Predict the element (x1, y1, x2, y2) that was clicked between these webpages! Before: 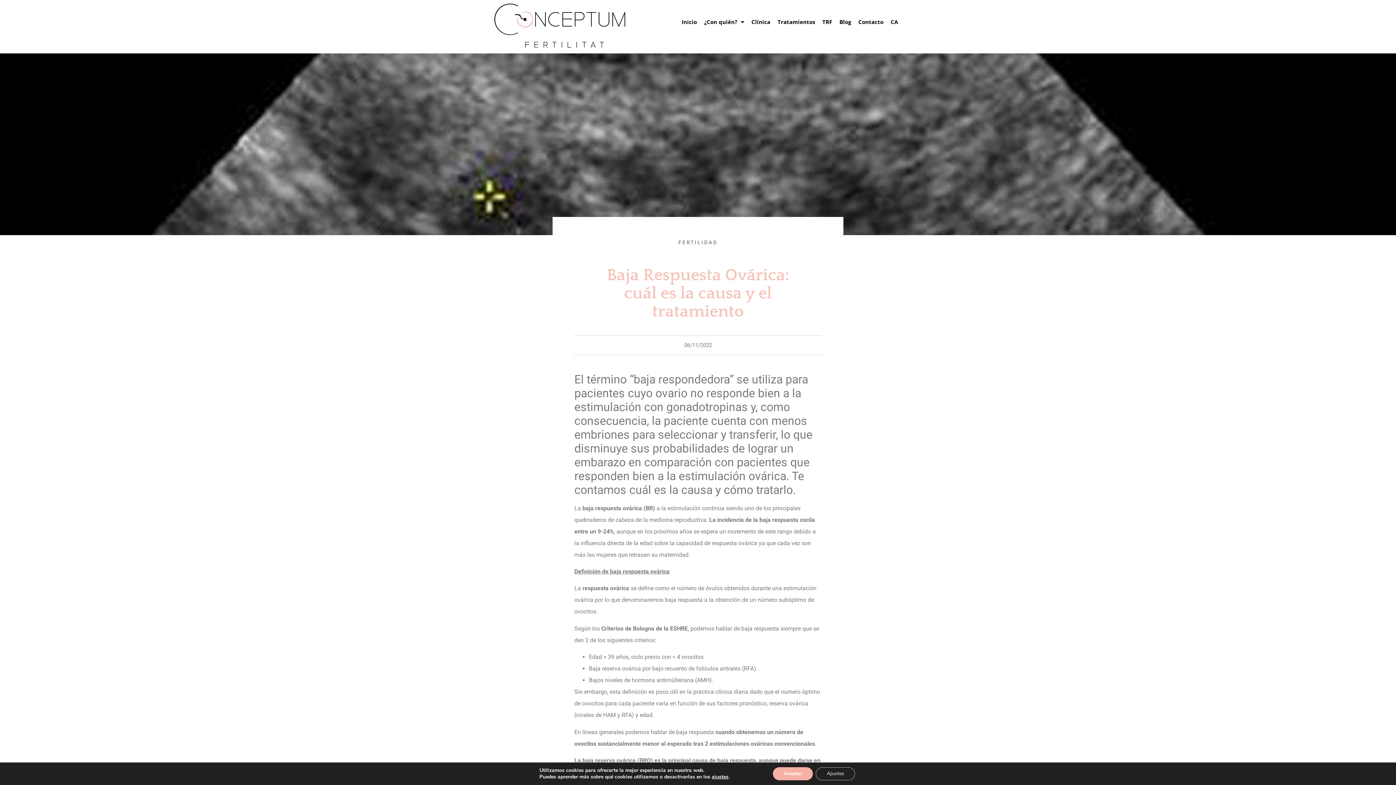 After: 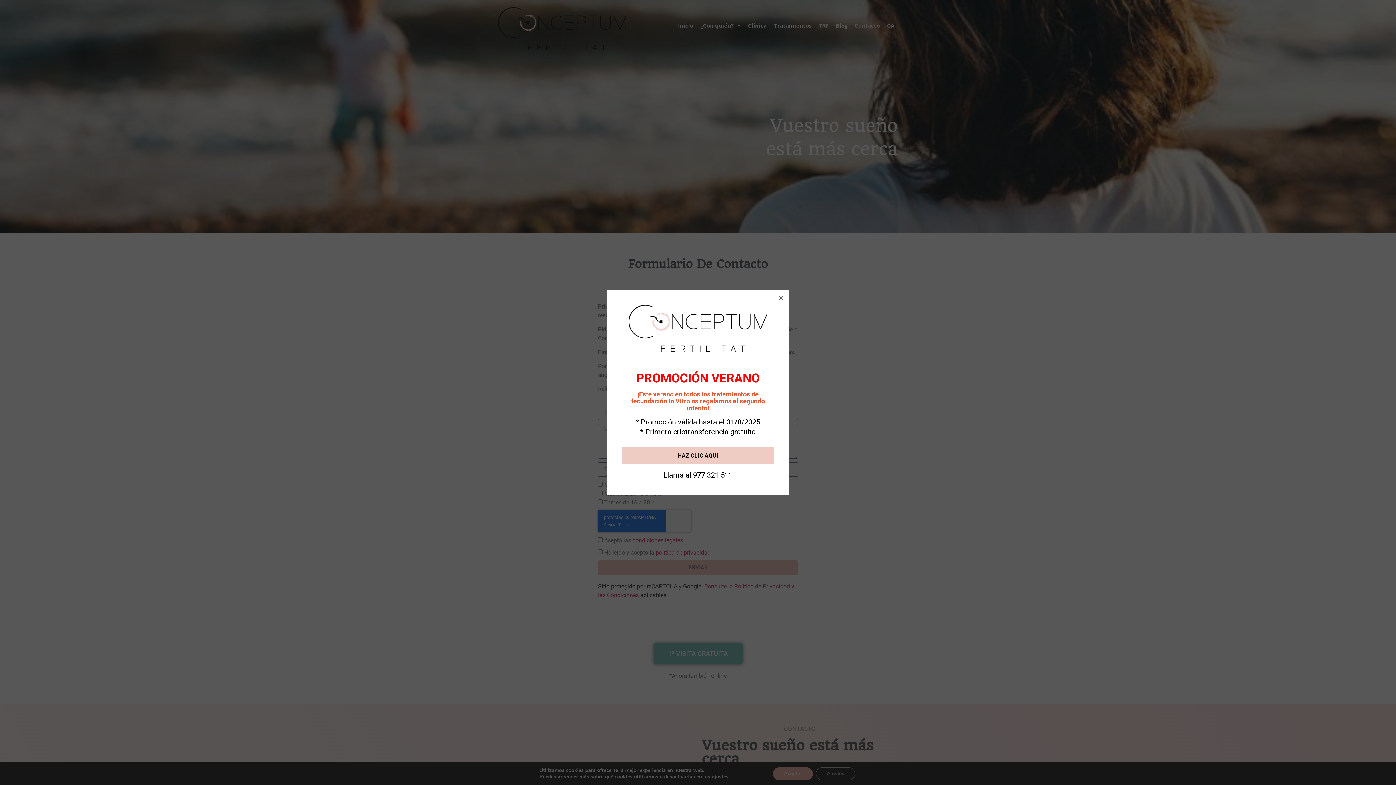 Action: bbox: (854, 3, 887, 40) label: Contacto